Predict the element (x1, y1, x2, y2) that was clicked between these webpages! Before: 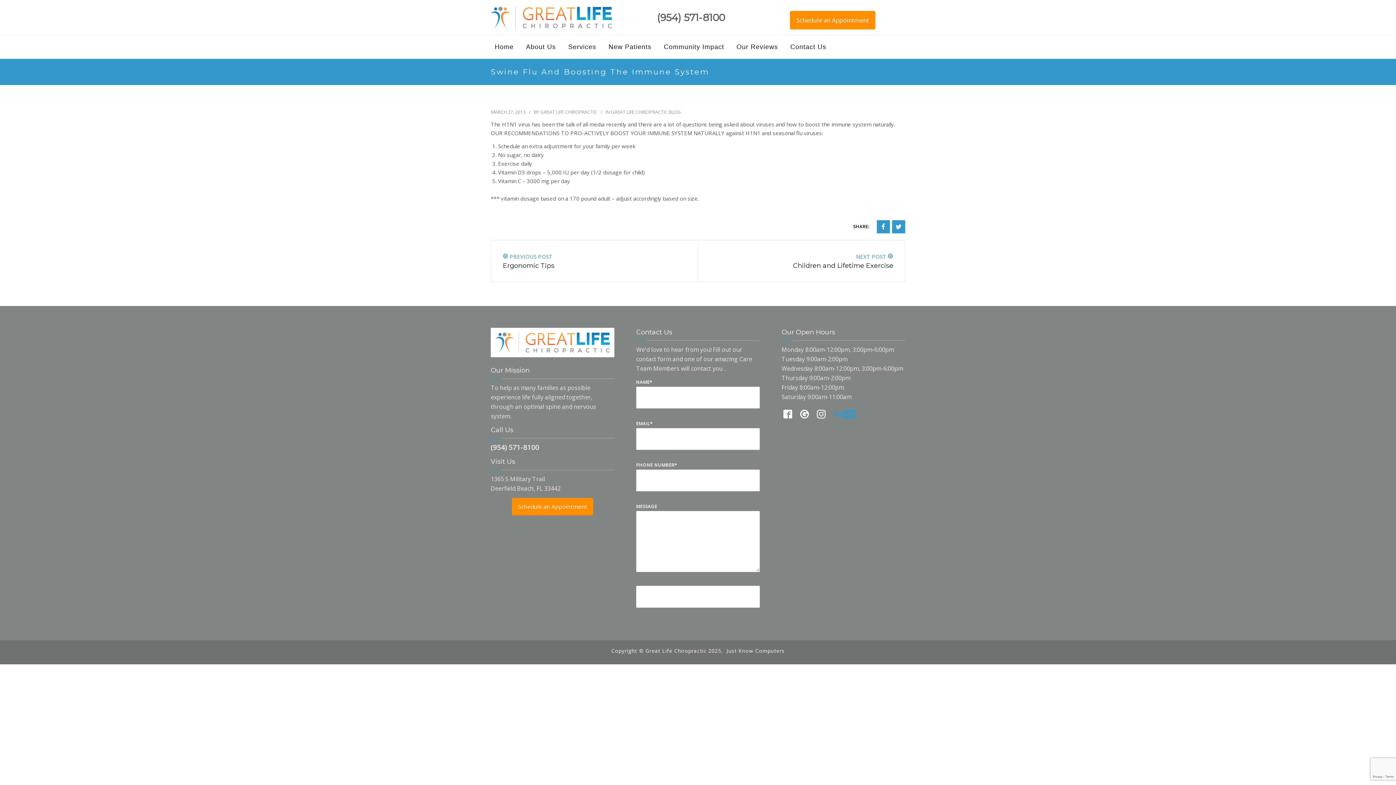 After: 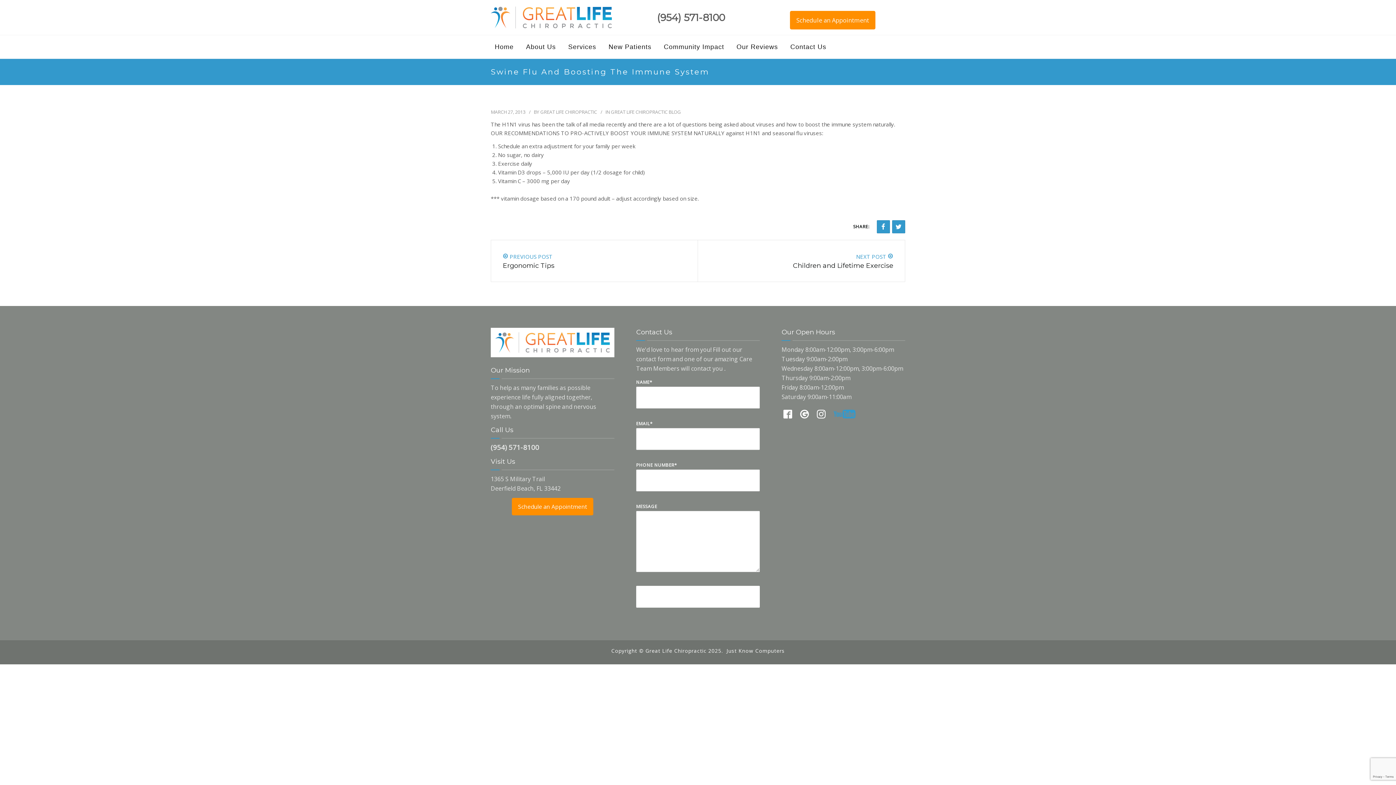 Action: bbox: (815, 406, 828, 428)